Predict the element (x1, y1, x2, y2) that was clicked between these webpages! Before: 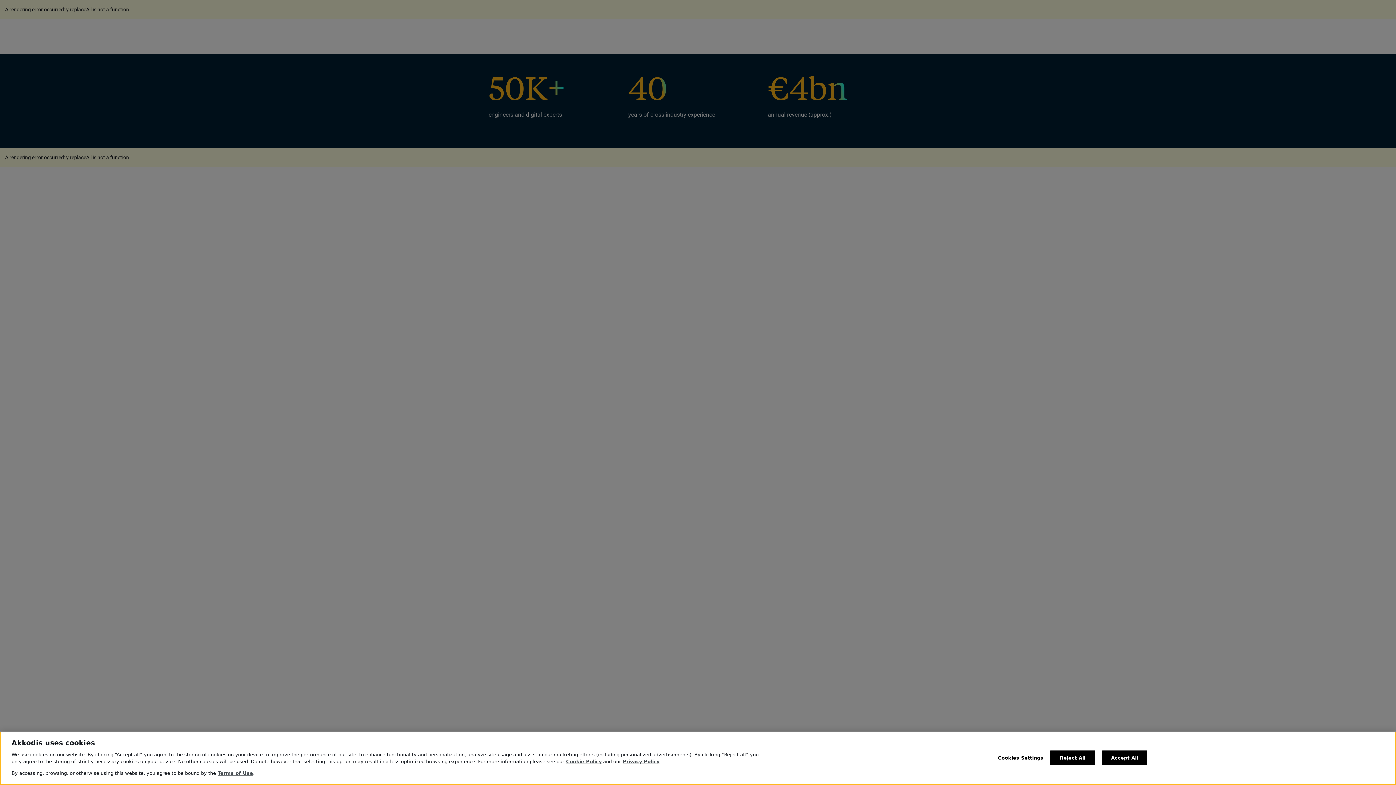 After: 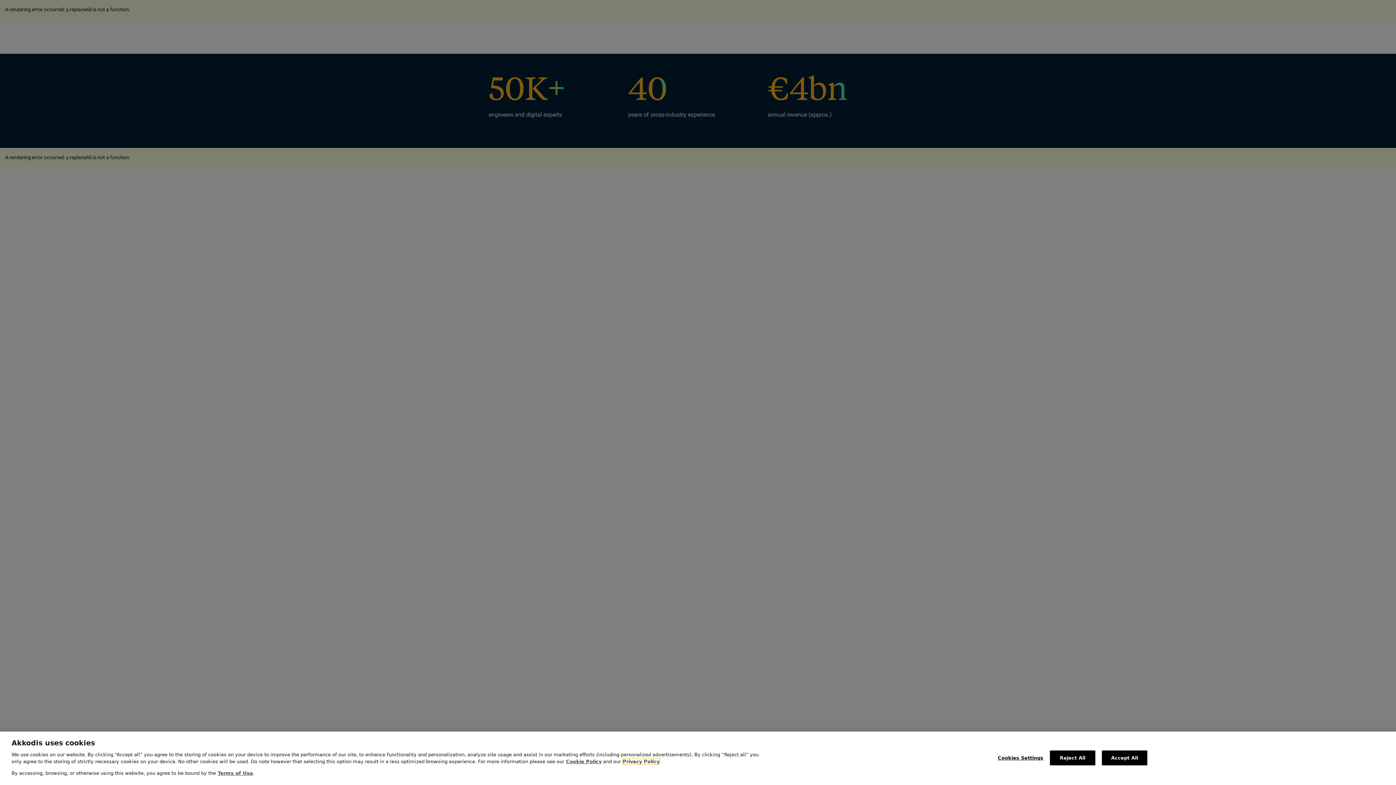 Action: label: Privacy Policy bbox: (622, 759, 659, 764)